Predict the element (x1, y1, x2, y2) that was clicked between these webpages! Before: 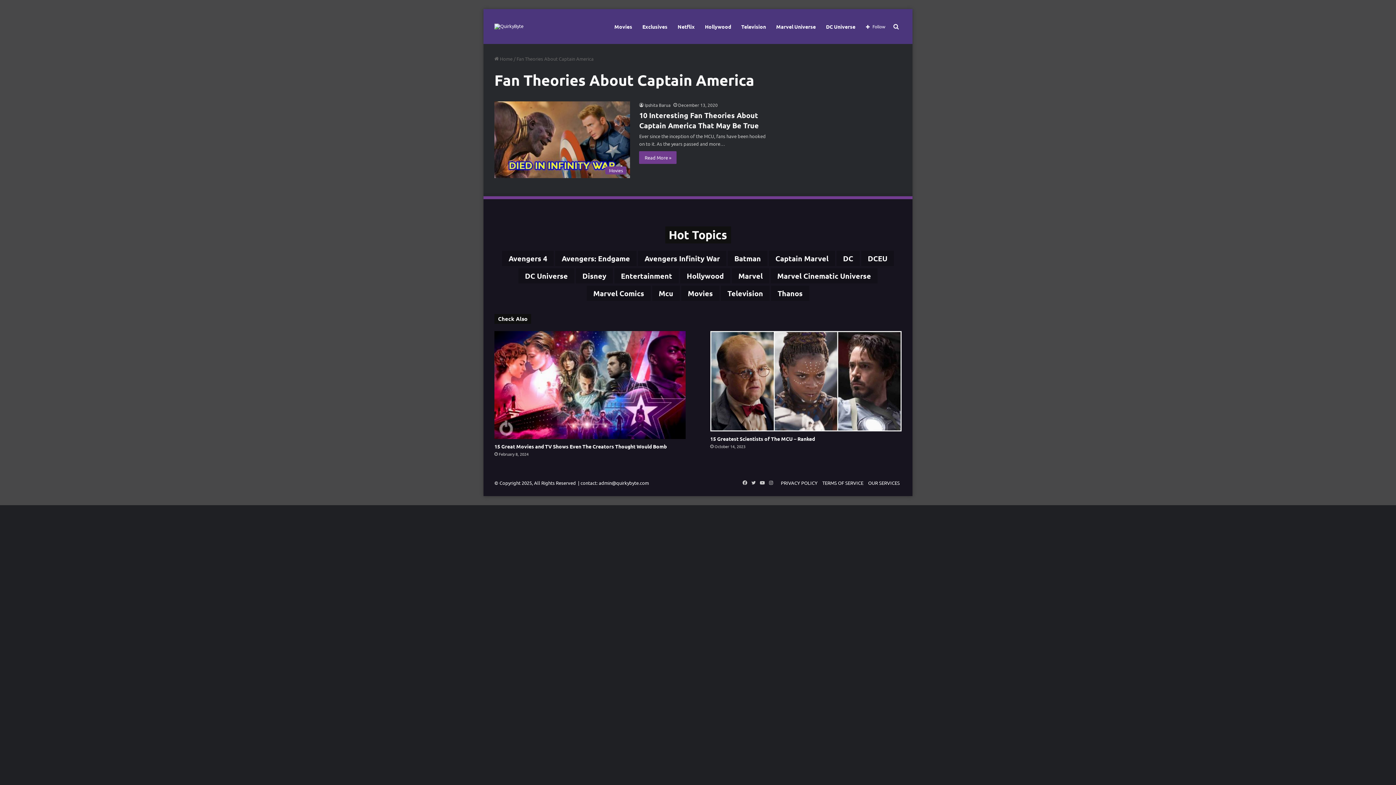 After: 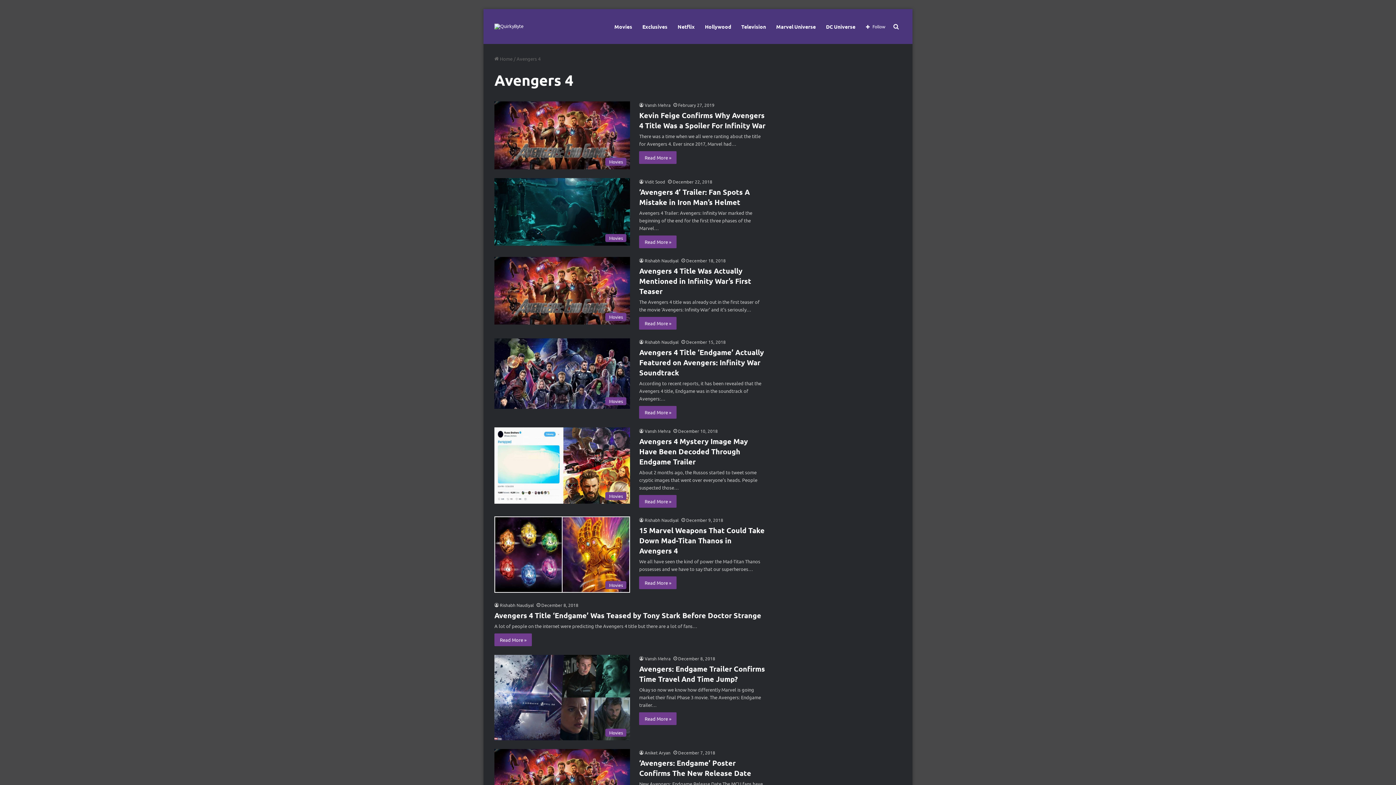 Action: bbox: (502, 250, 553, 266) label: Avengers 4 (461 items)